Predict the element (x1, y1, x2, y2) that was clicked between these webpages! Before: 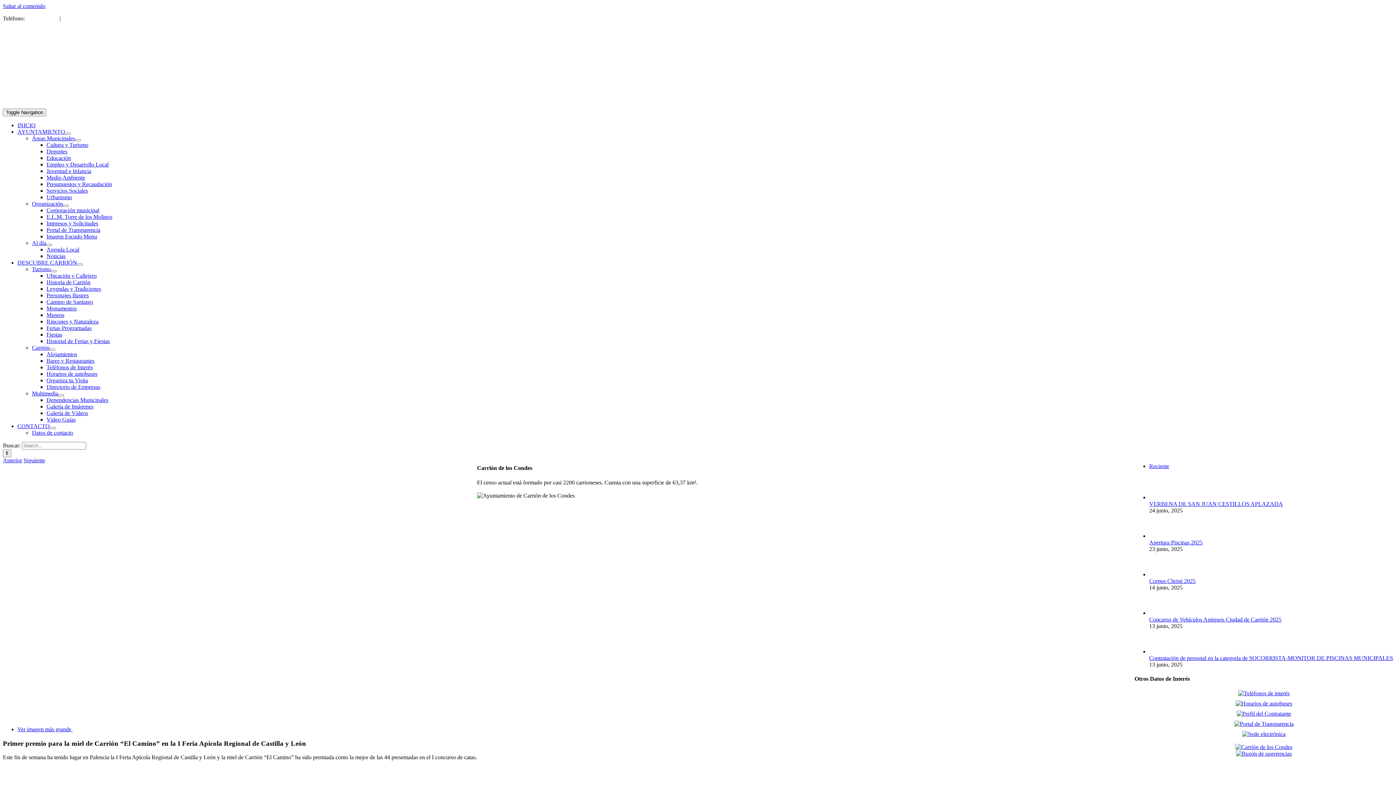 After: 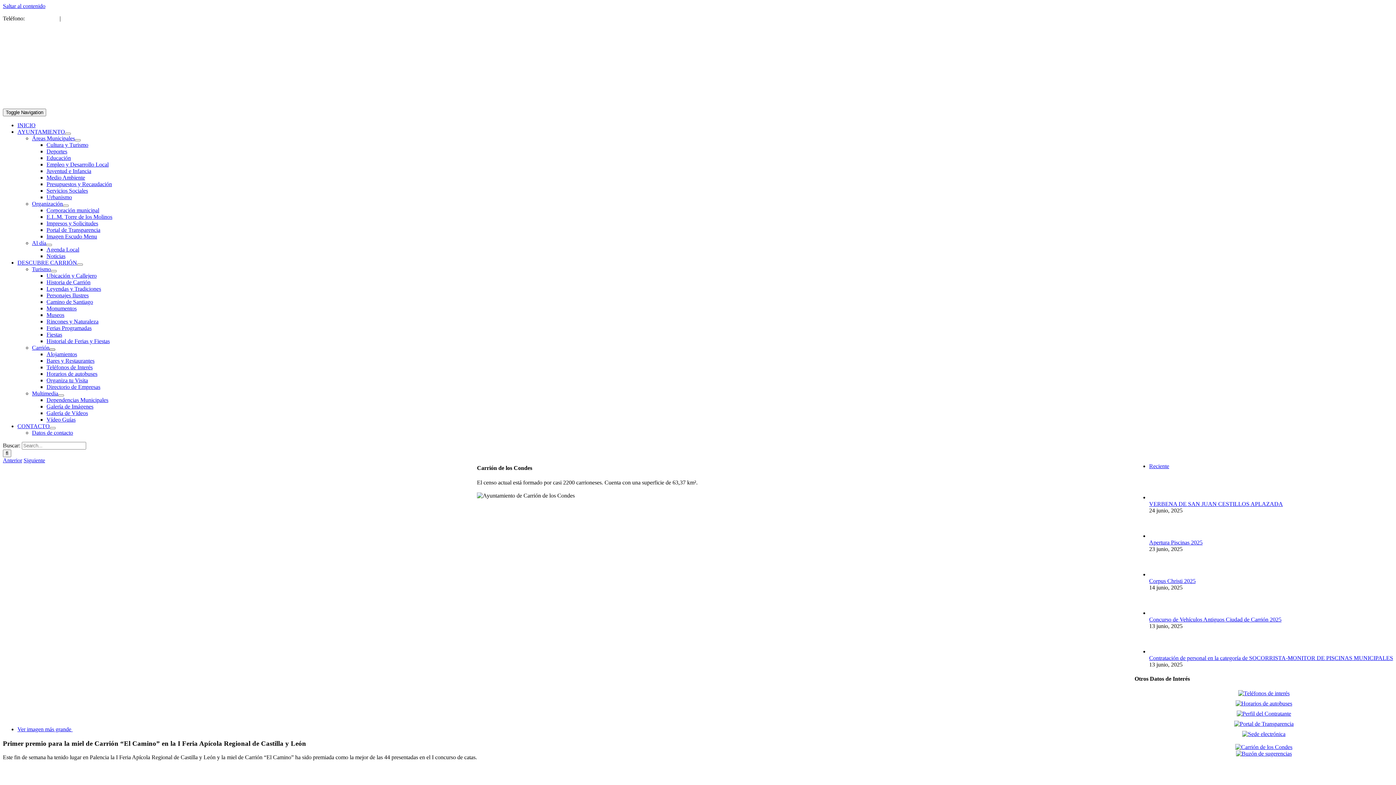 Action: label: Open submenu of Carrión bbox: (49, 348, 55, 350)